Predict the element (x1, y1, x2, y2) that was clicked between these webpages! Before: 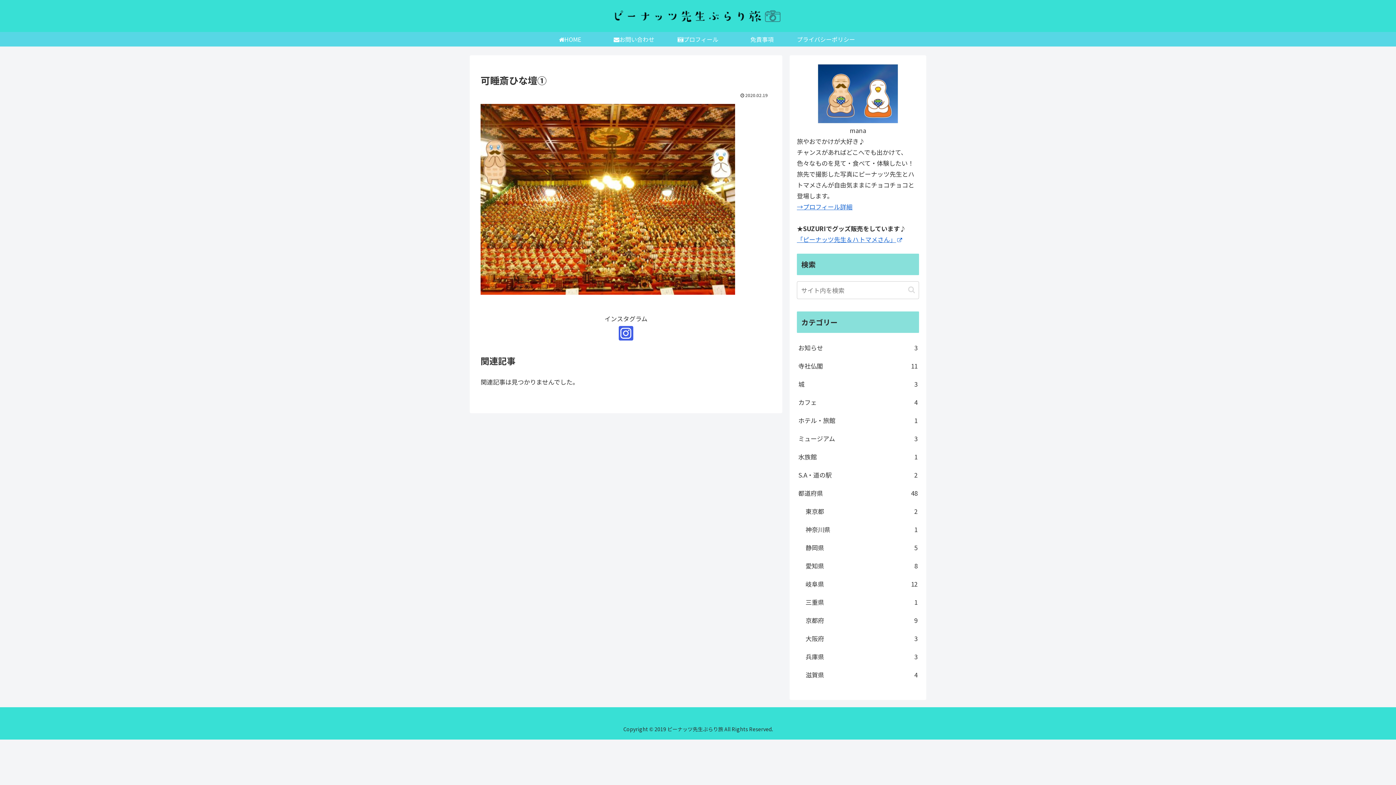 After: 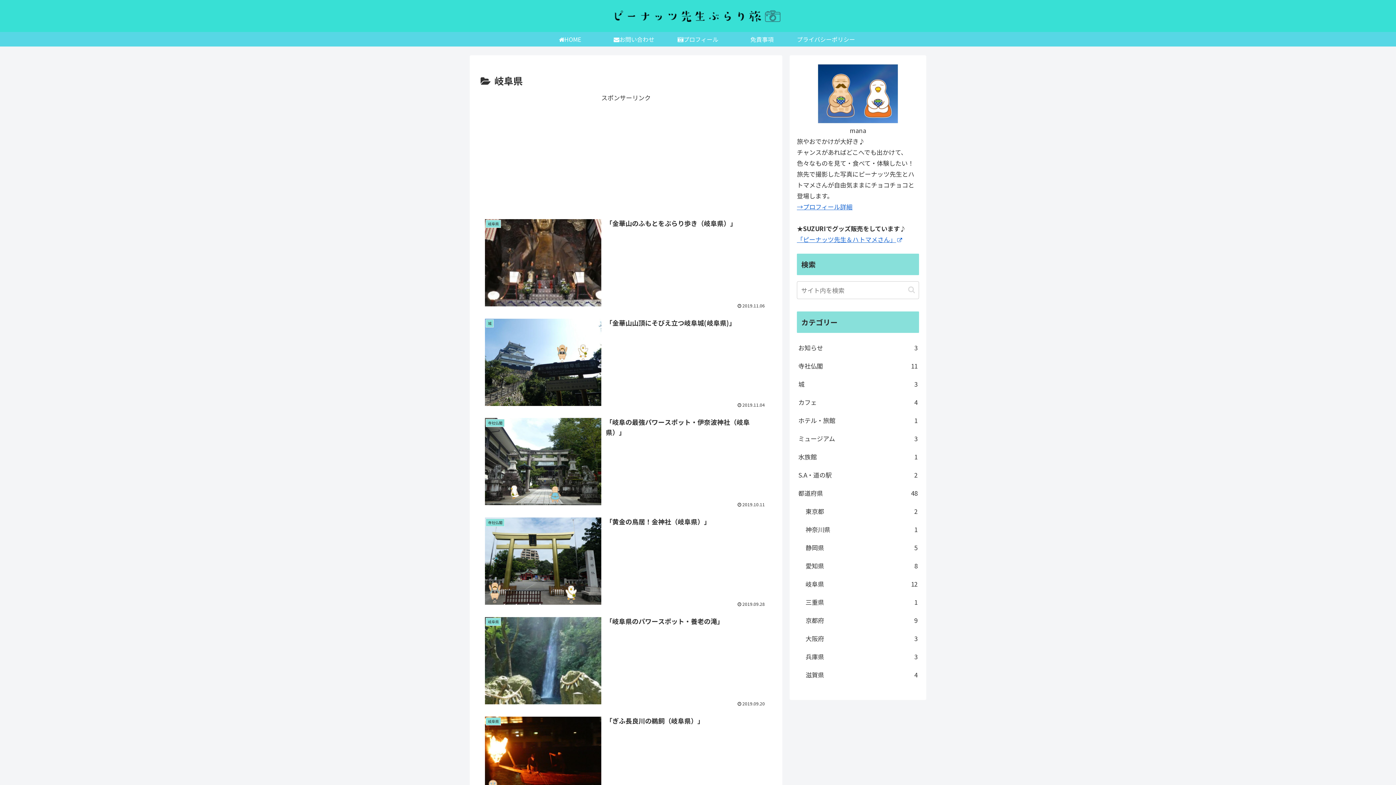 Action: bbox: (804, 575, 919, 593) label: 岐阜県
12